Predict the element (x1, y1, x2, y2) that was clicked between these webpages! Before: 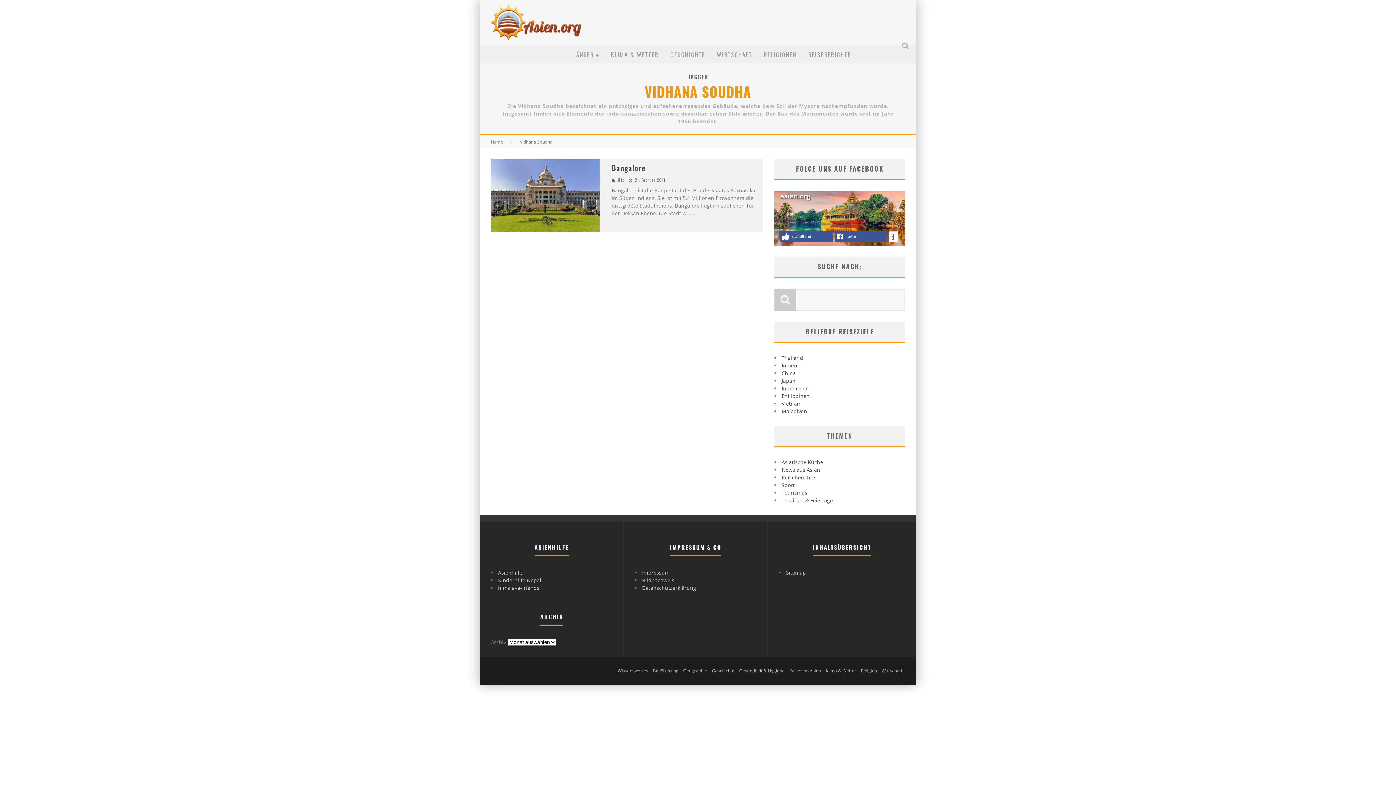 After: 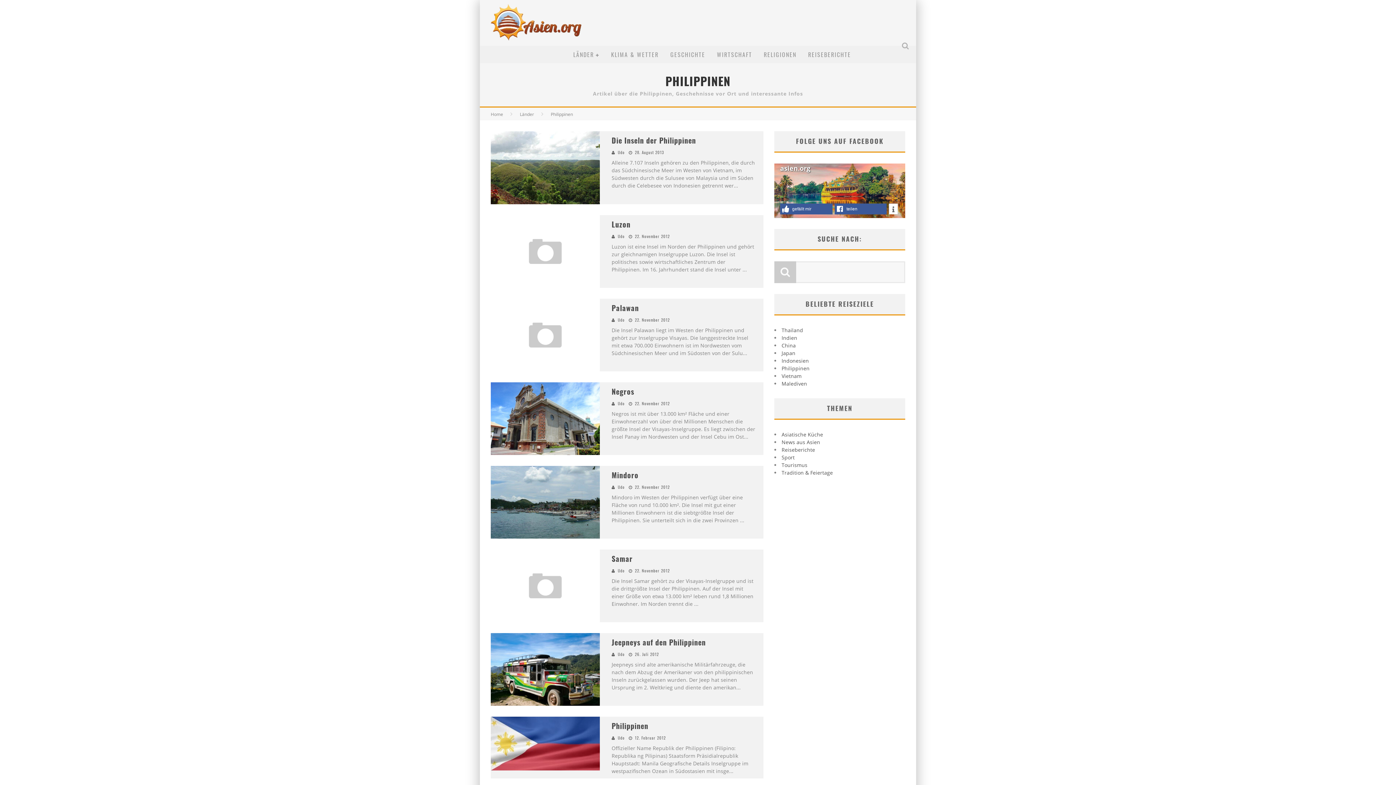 Action: bbox: (781, 392, 809, 399) label: Philippinen